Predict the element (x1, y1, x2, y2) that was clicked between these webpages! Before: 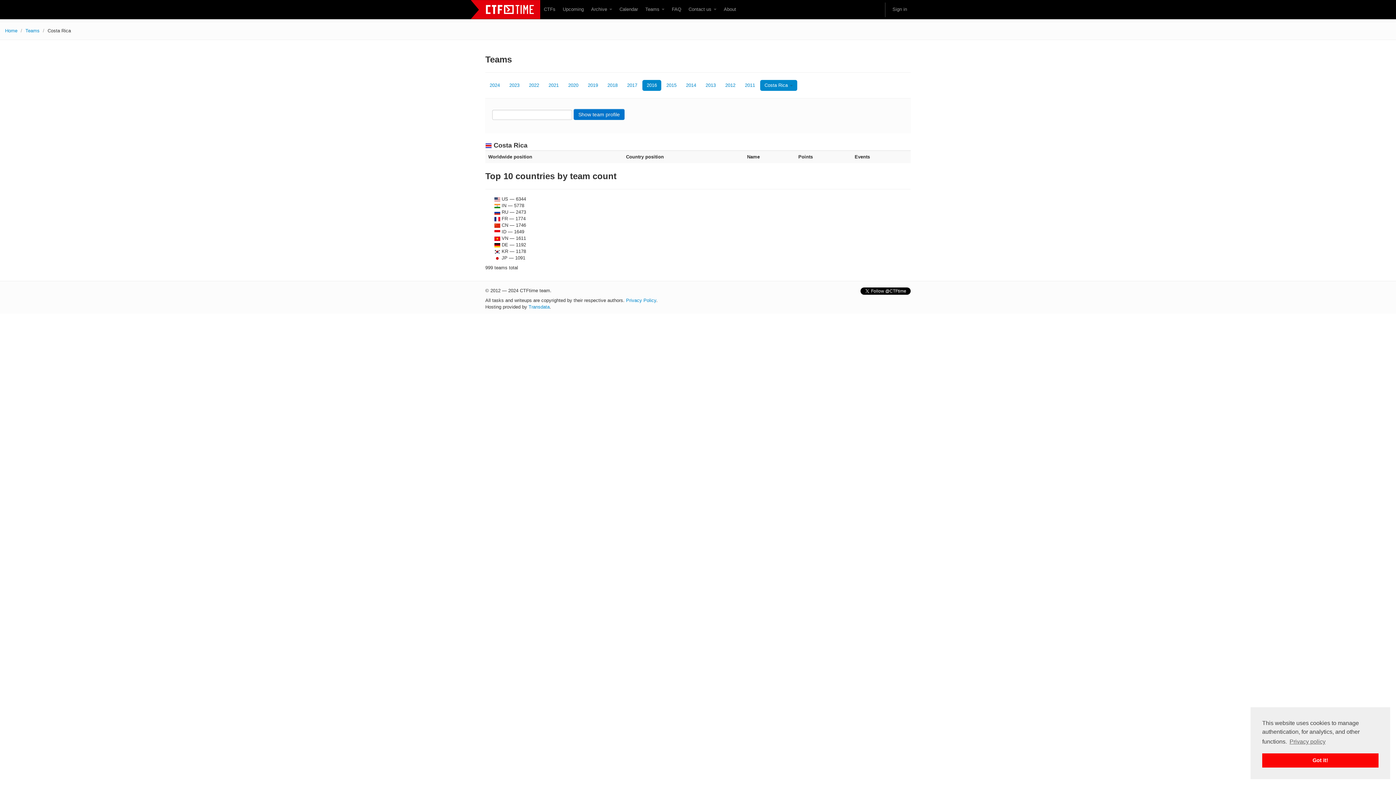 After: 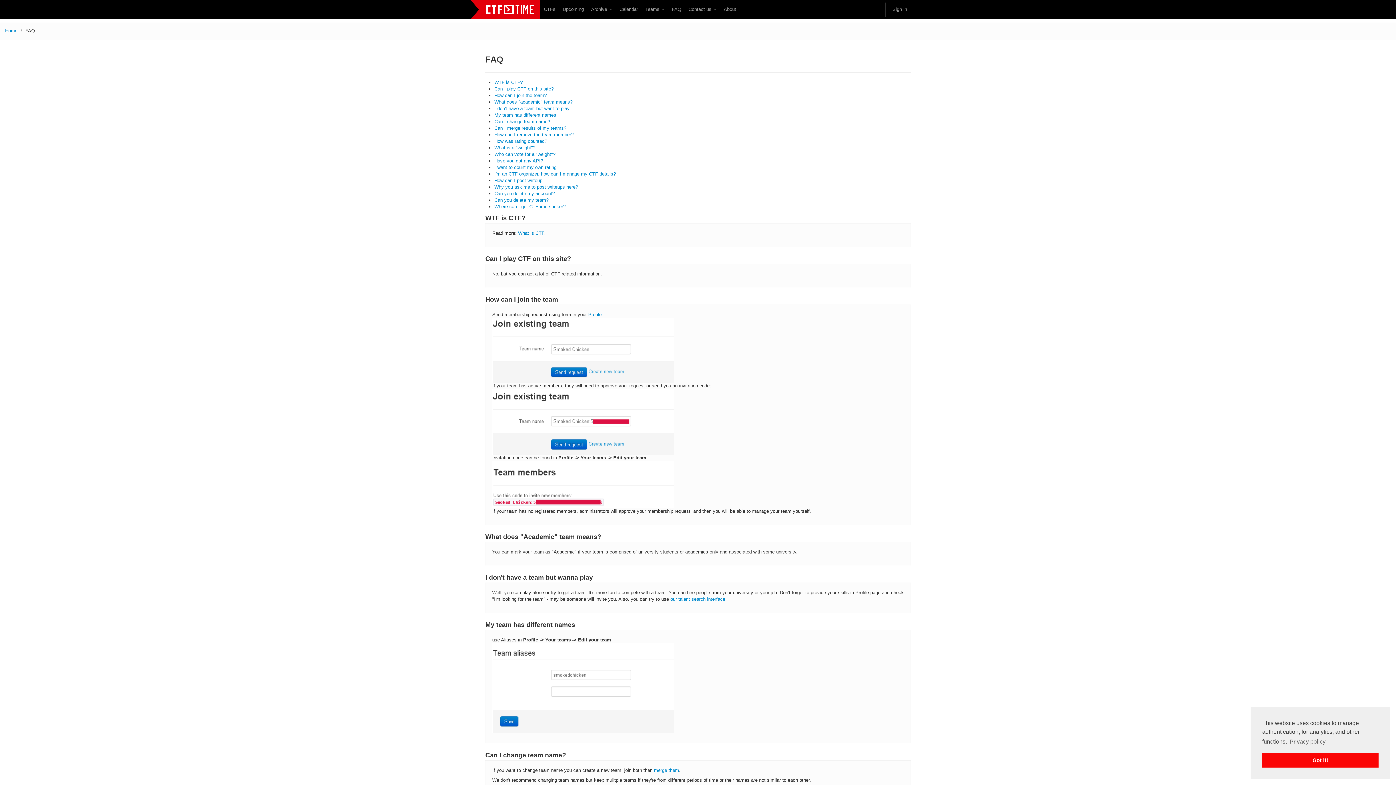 Action: label: FAQ bbox: (668, 2, 685, 16)